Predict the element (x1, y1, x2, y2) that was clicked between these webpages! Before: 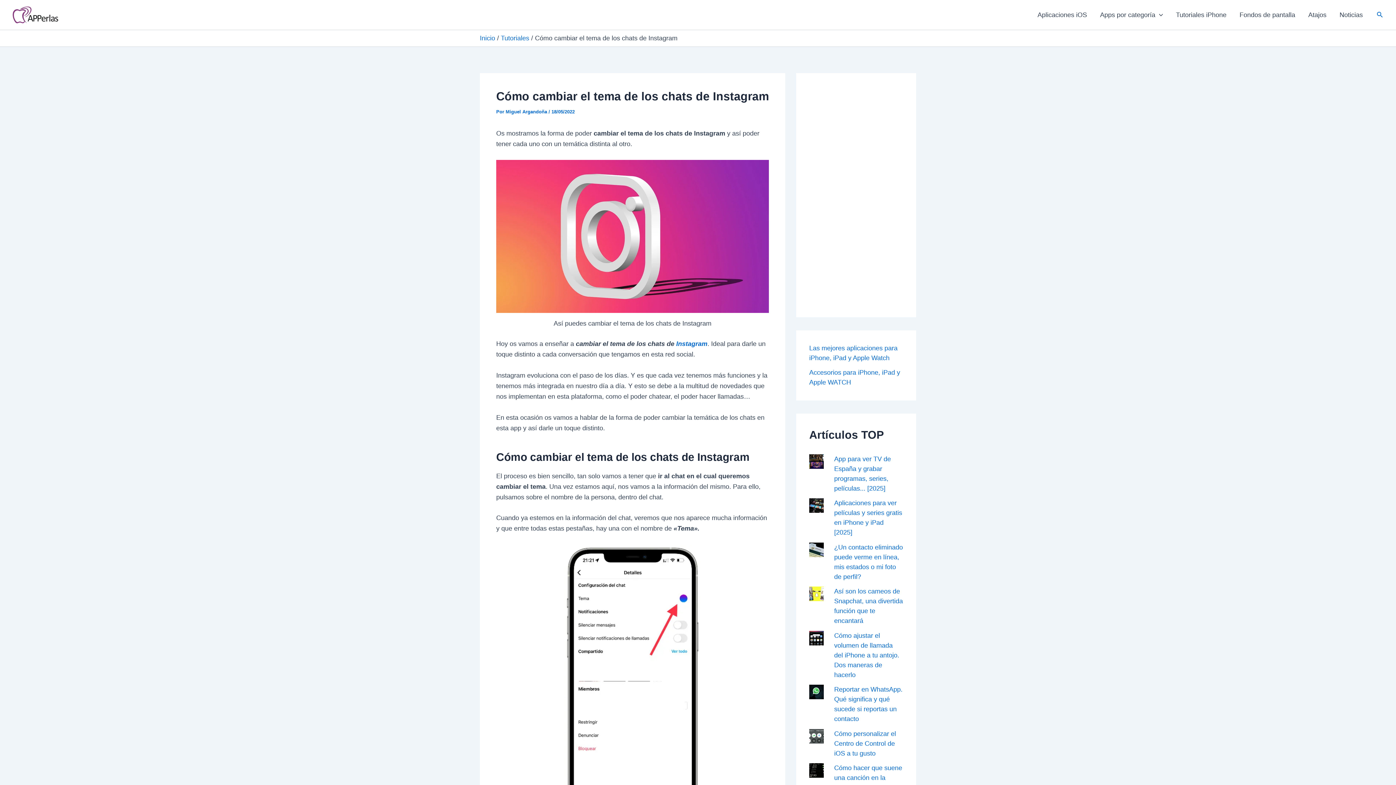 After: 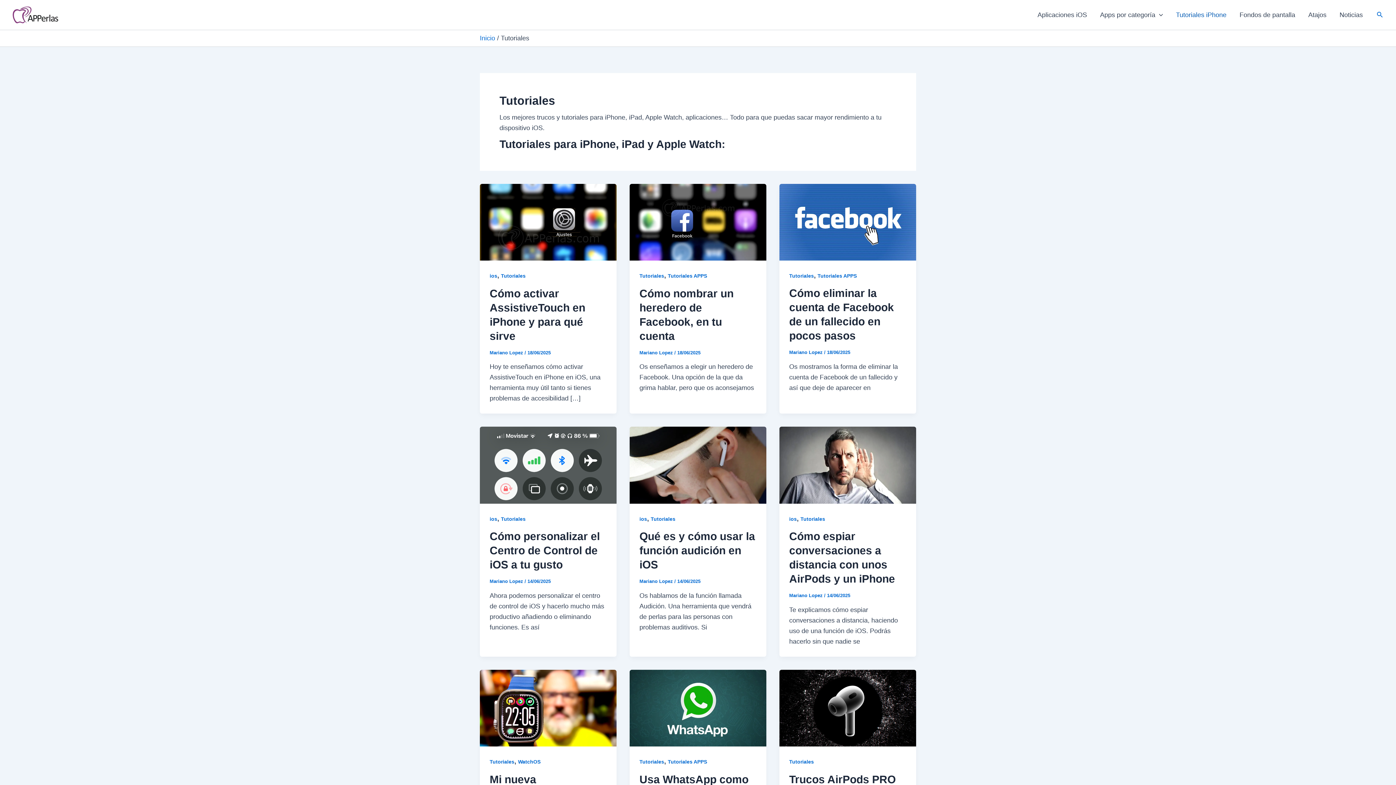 Action: bbox: (501, 34, 529, 41) label: Tutoriales